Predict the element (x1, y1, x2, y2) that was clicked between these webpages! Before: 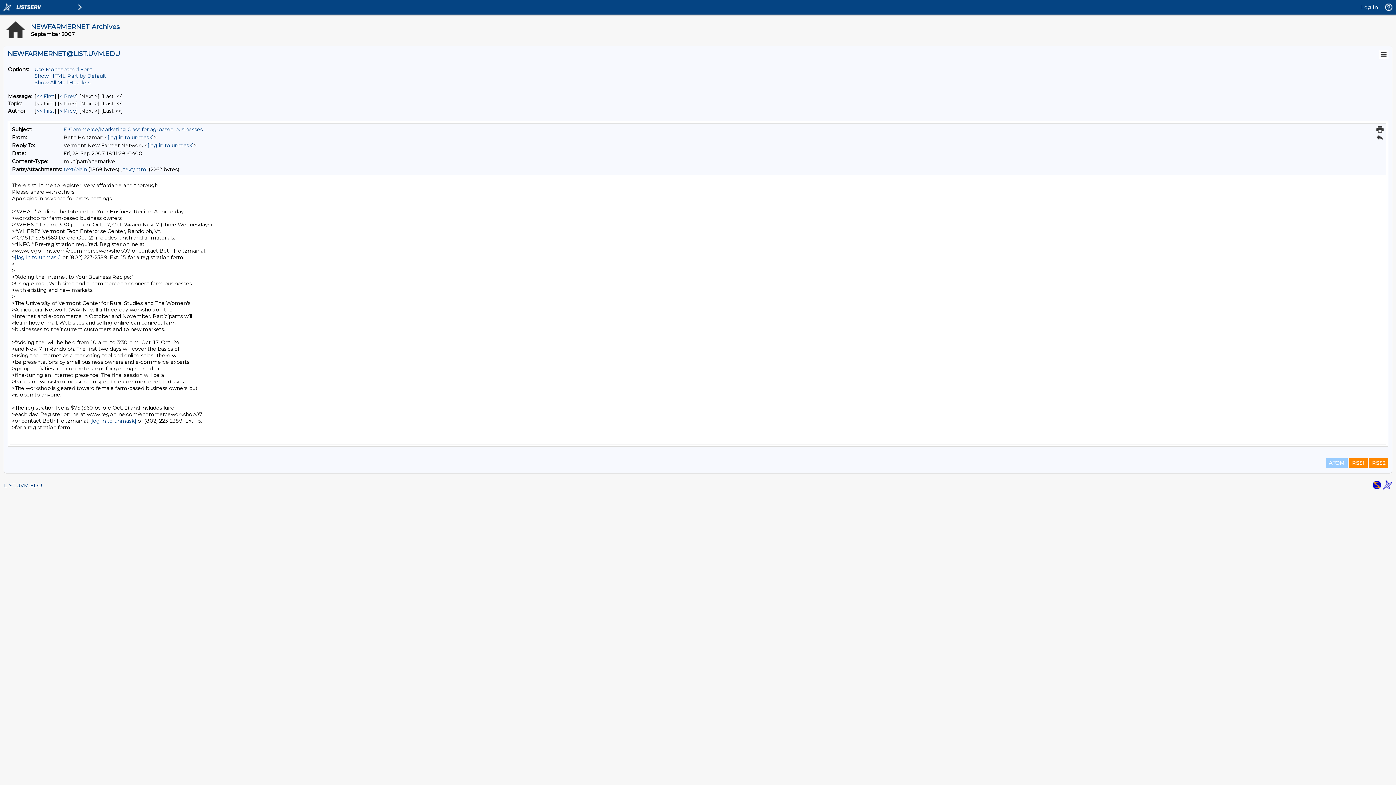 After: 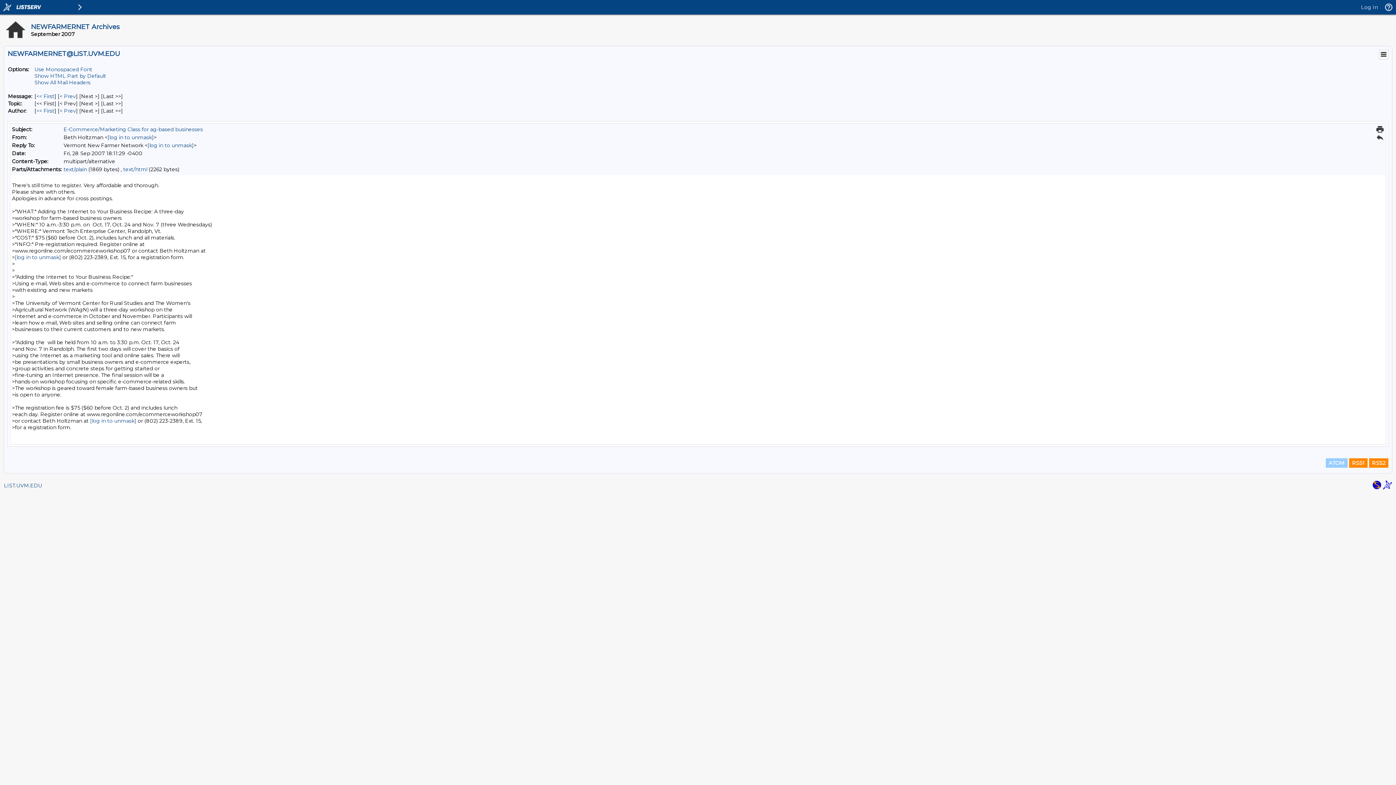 Action: bbox: (1383, 484, 1392, 491)